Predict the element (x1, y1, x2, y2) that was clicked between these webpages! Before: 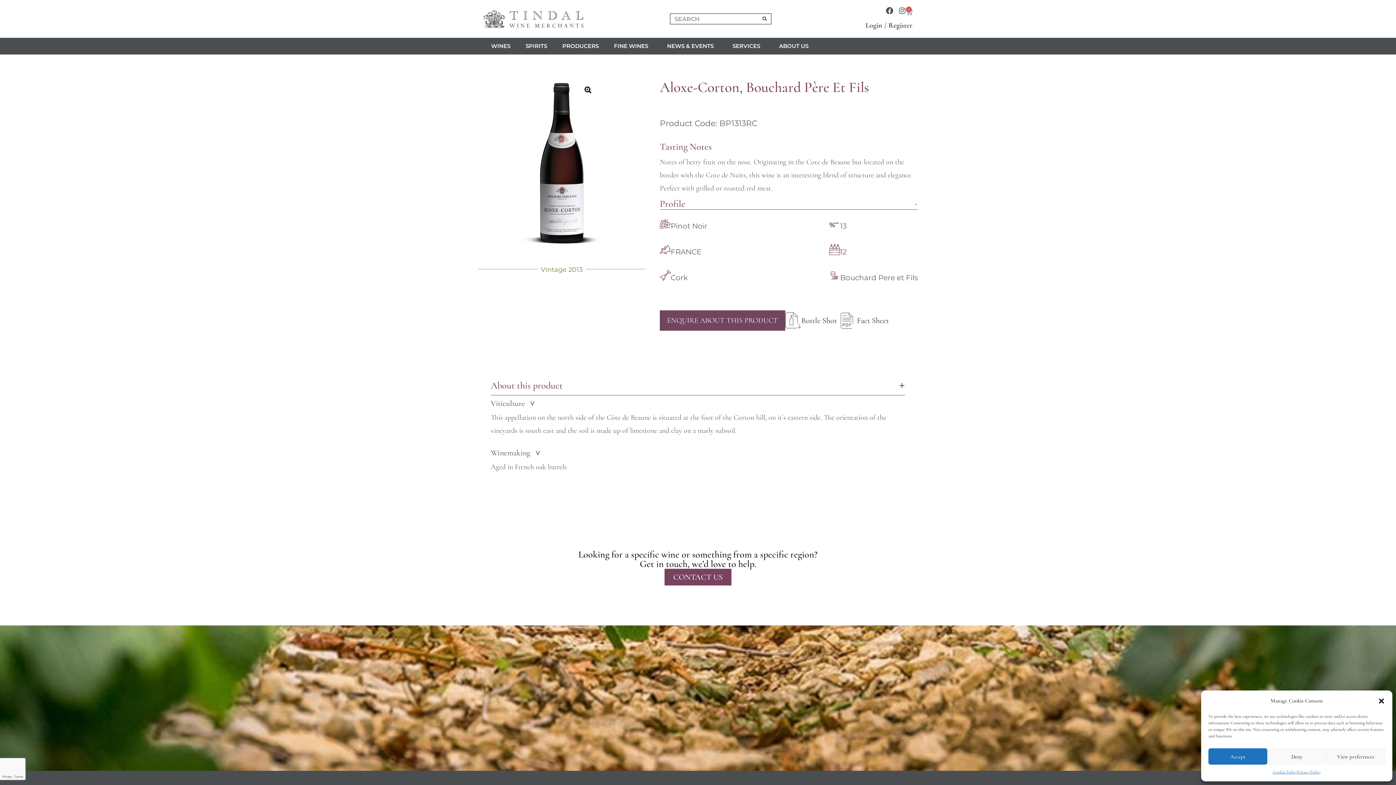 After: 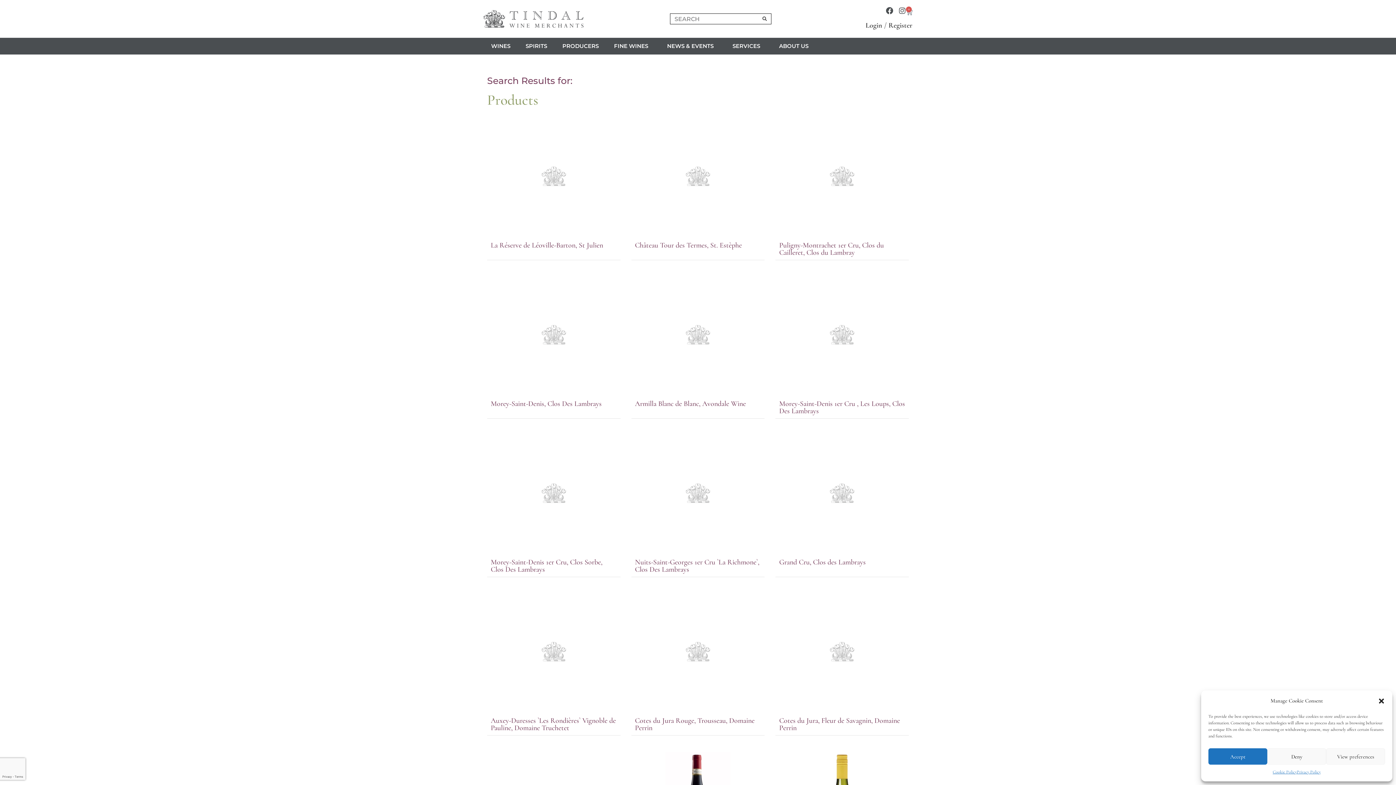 Action: label: Search bbox: (758, 13, 771, 24)